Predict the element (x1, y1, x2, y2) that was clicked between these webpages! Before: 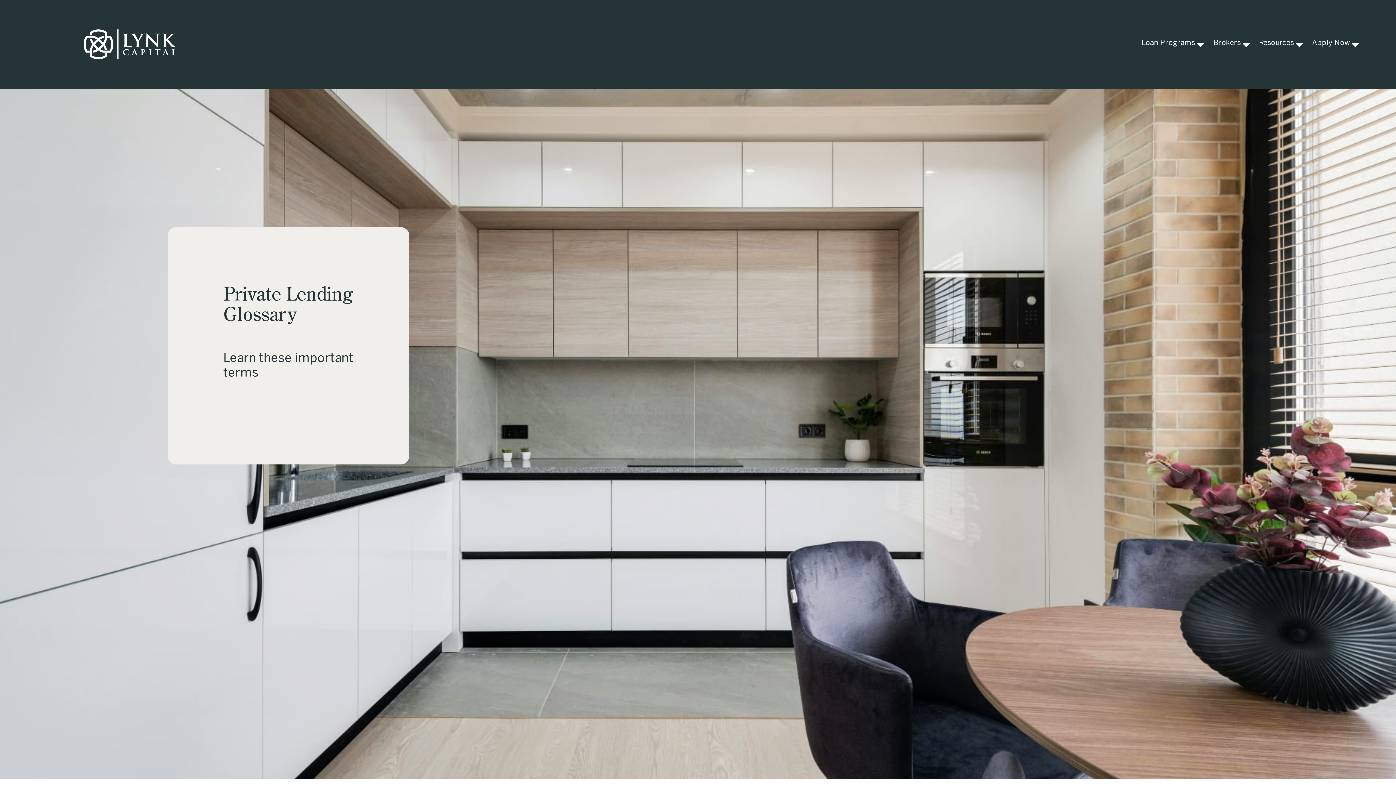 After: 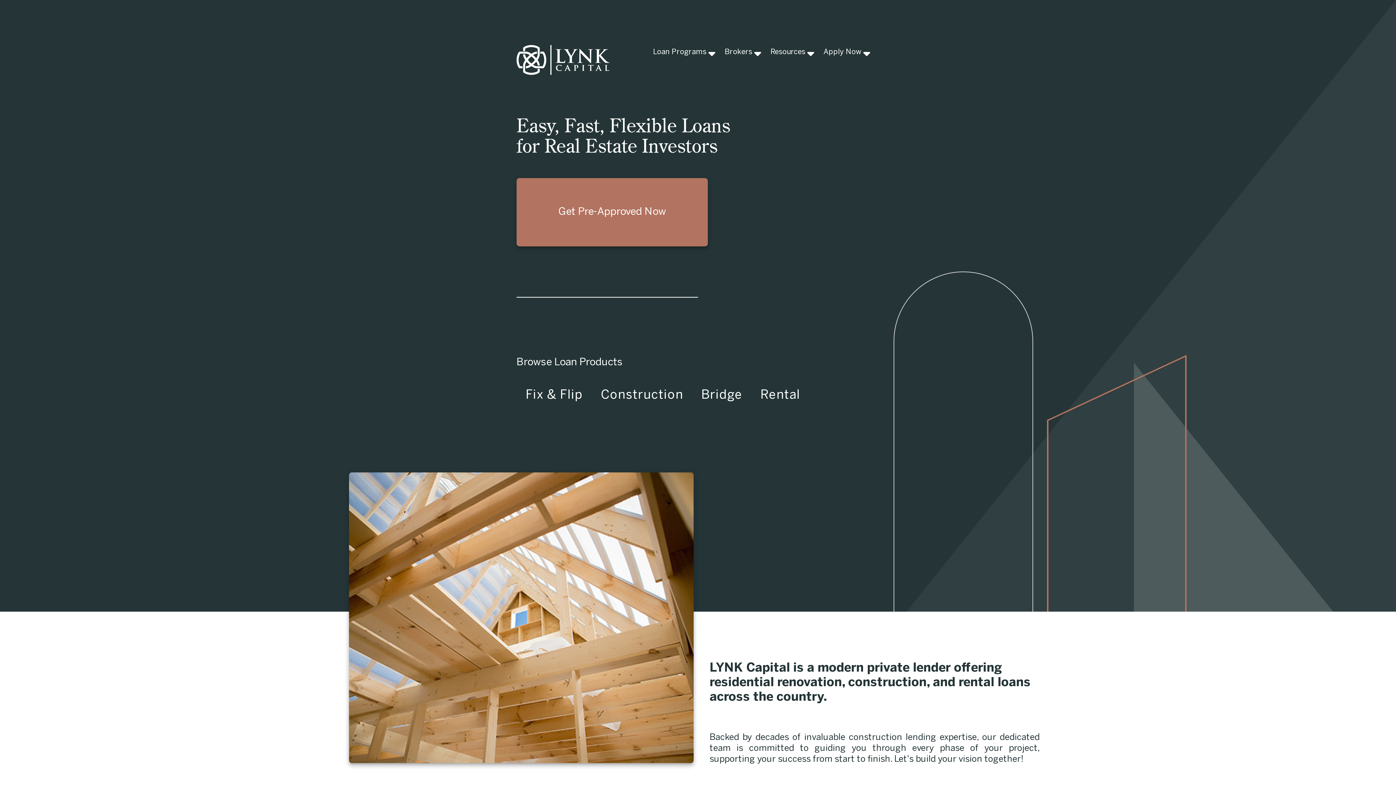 Action: bbox: (0, 0, 176, 88)